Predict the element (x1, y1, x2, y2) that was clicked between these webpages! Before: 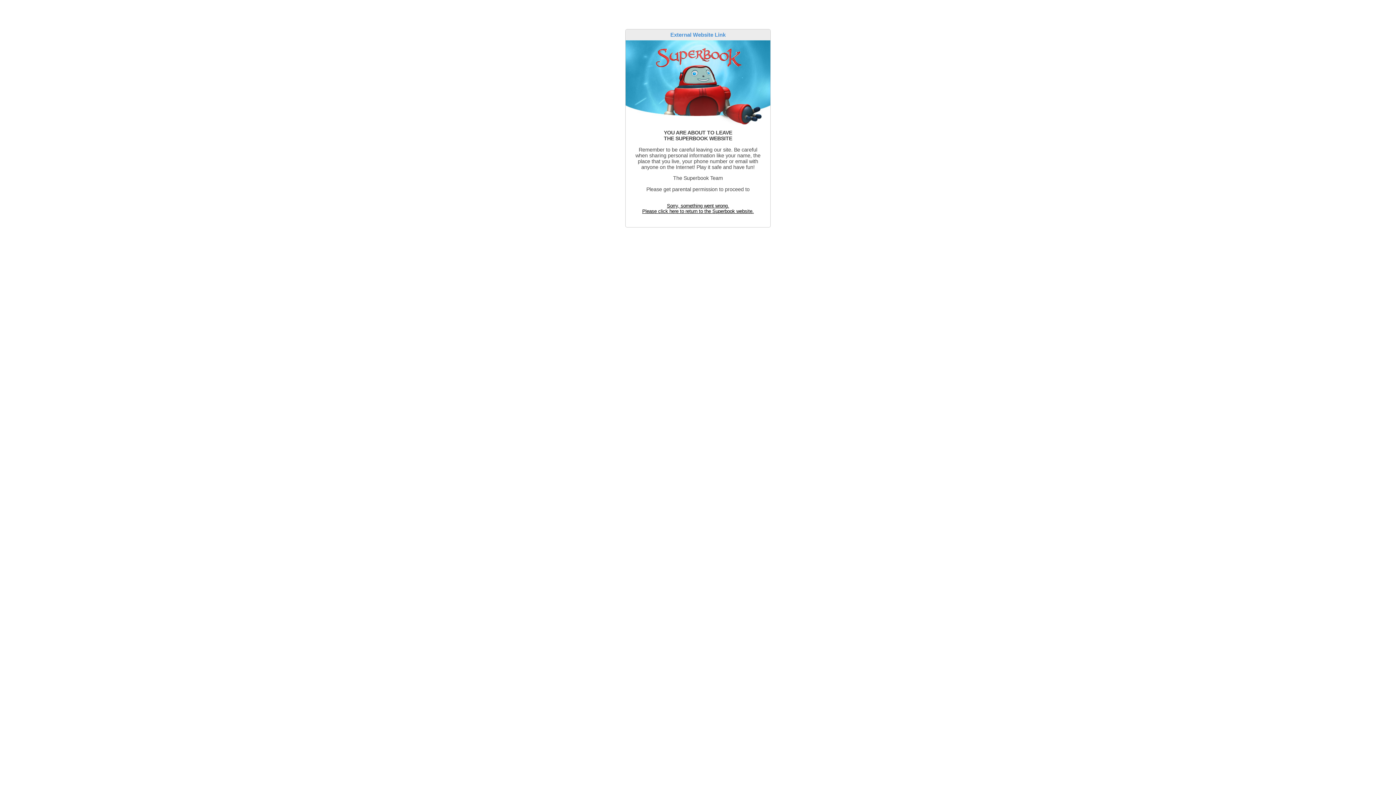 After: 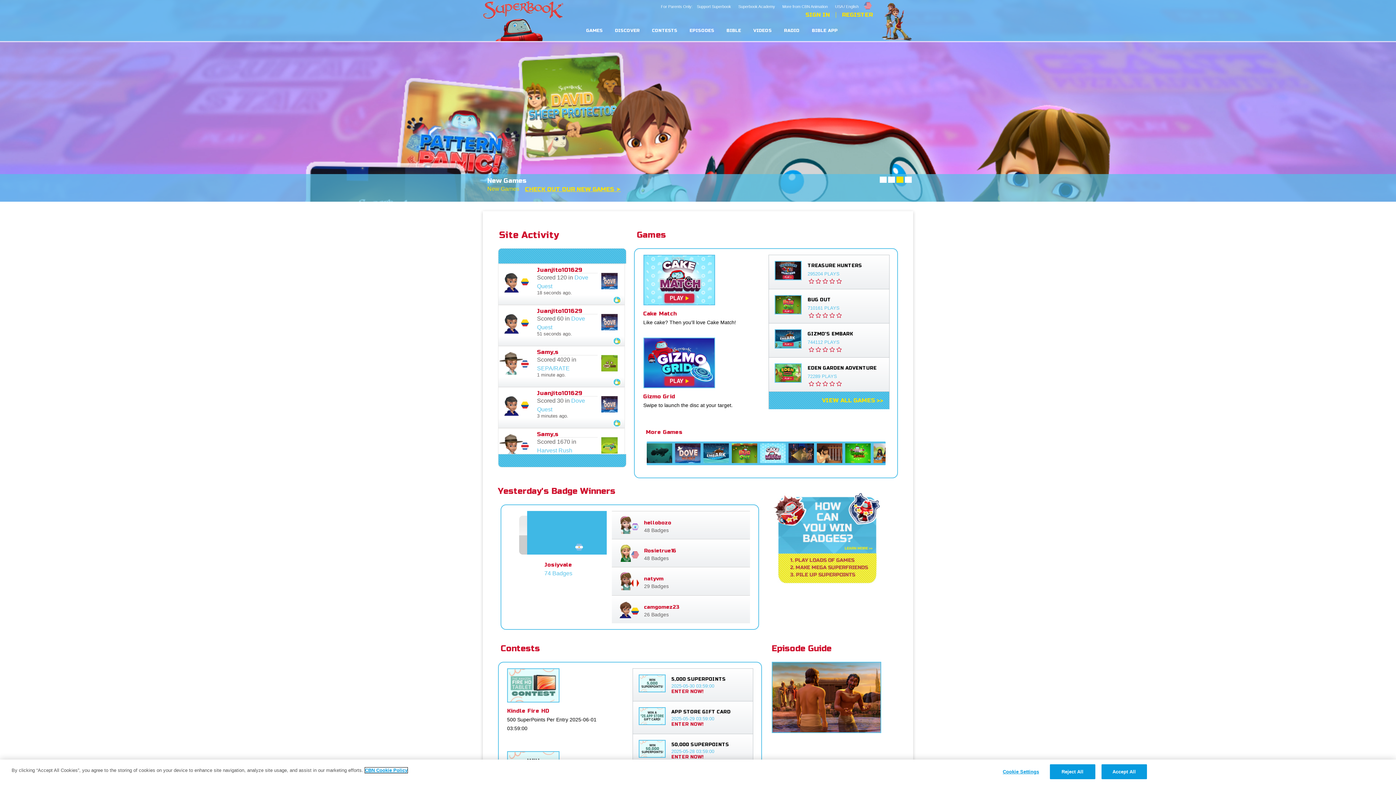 Action: label: Sorry, something went wrong.
Please click here to return to the Superbook website. bbox: (642, 203, 754, 214)